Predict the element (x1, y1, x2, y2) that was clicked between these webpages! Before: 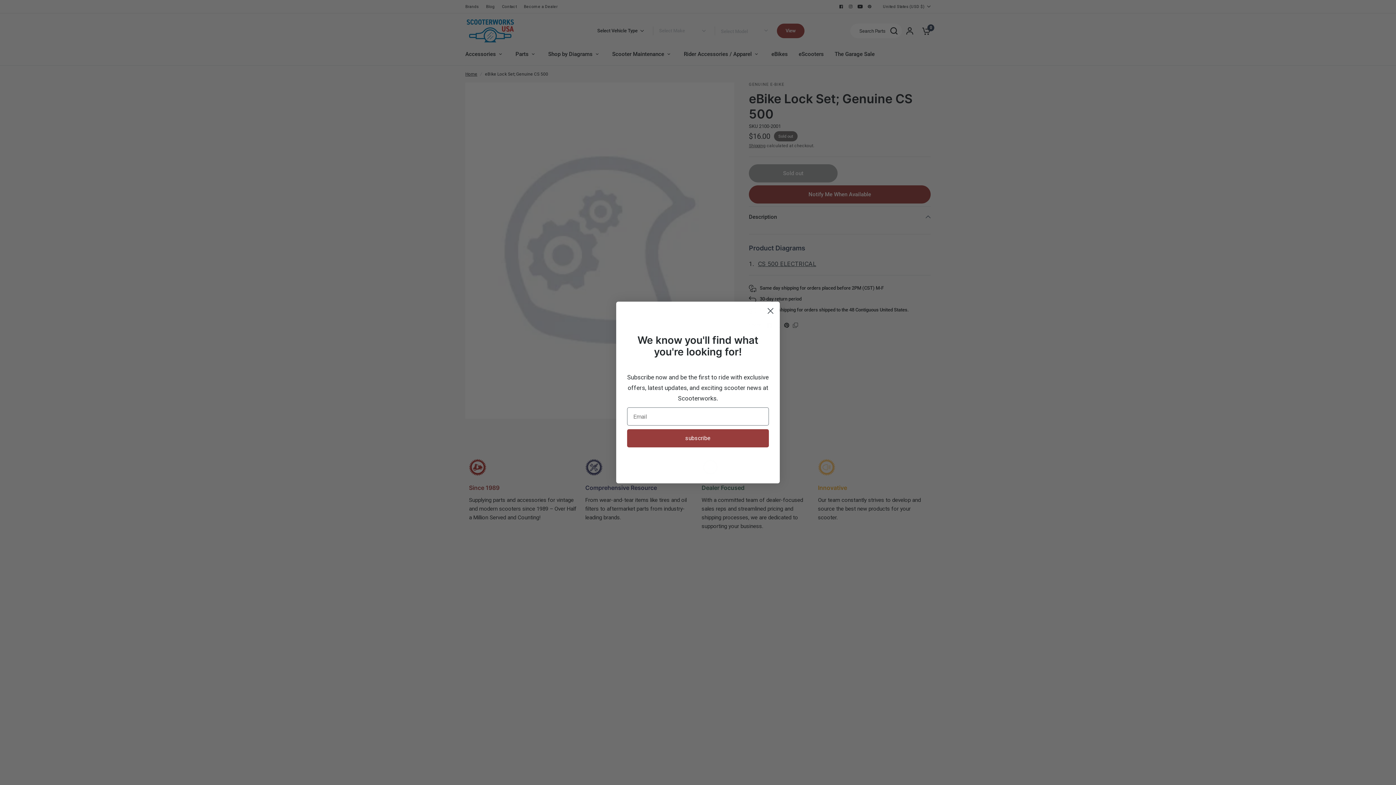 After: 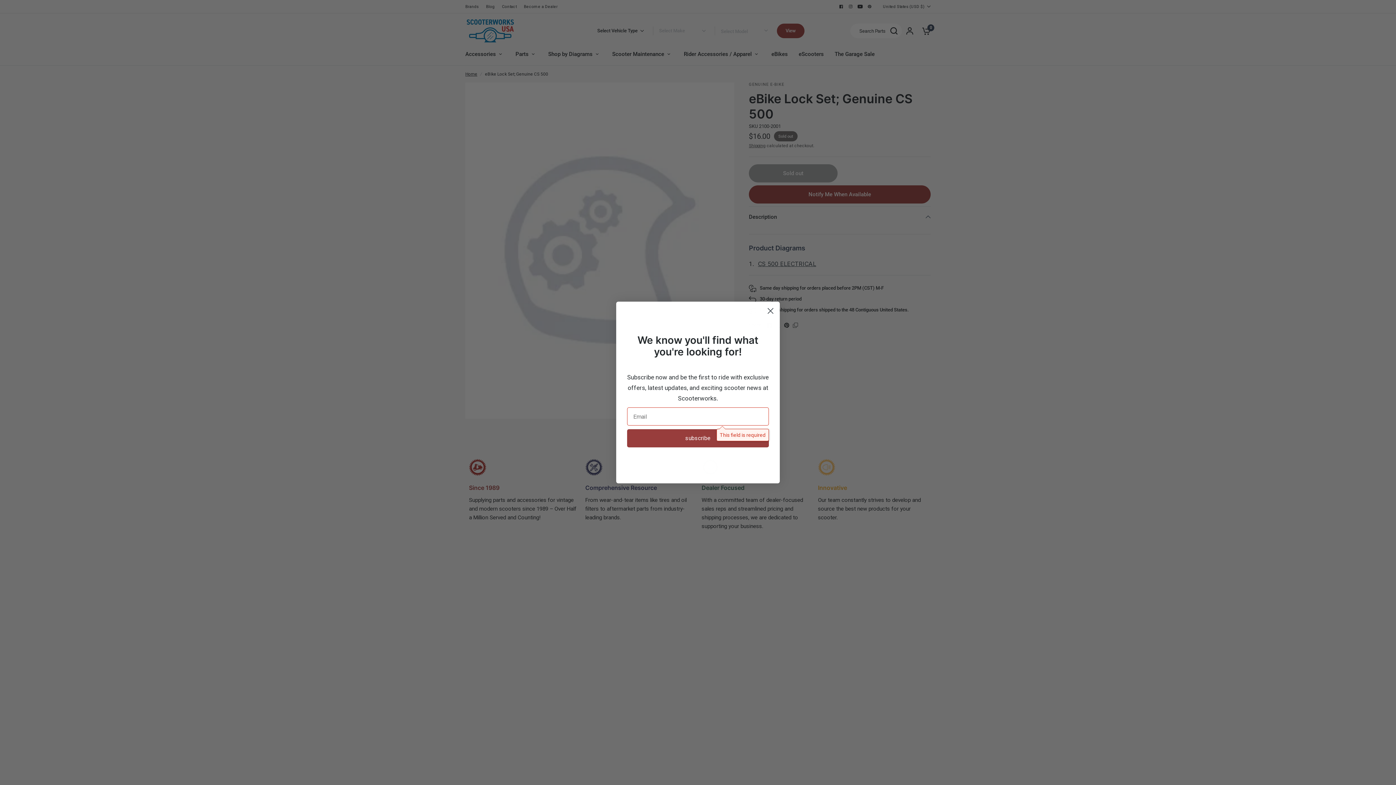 Action: label: subscribe bbox: (627, 429, 769, 447)